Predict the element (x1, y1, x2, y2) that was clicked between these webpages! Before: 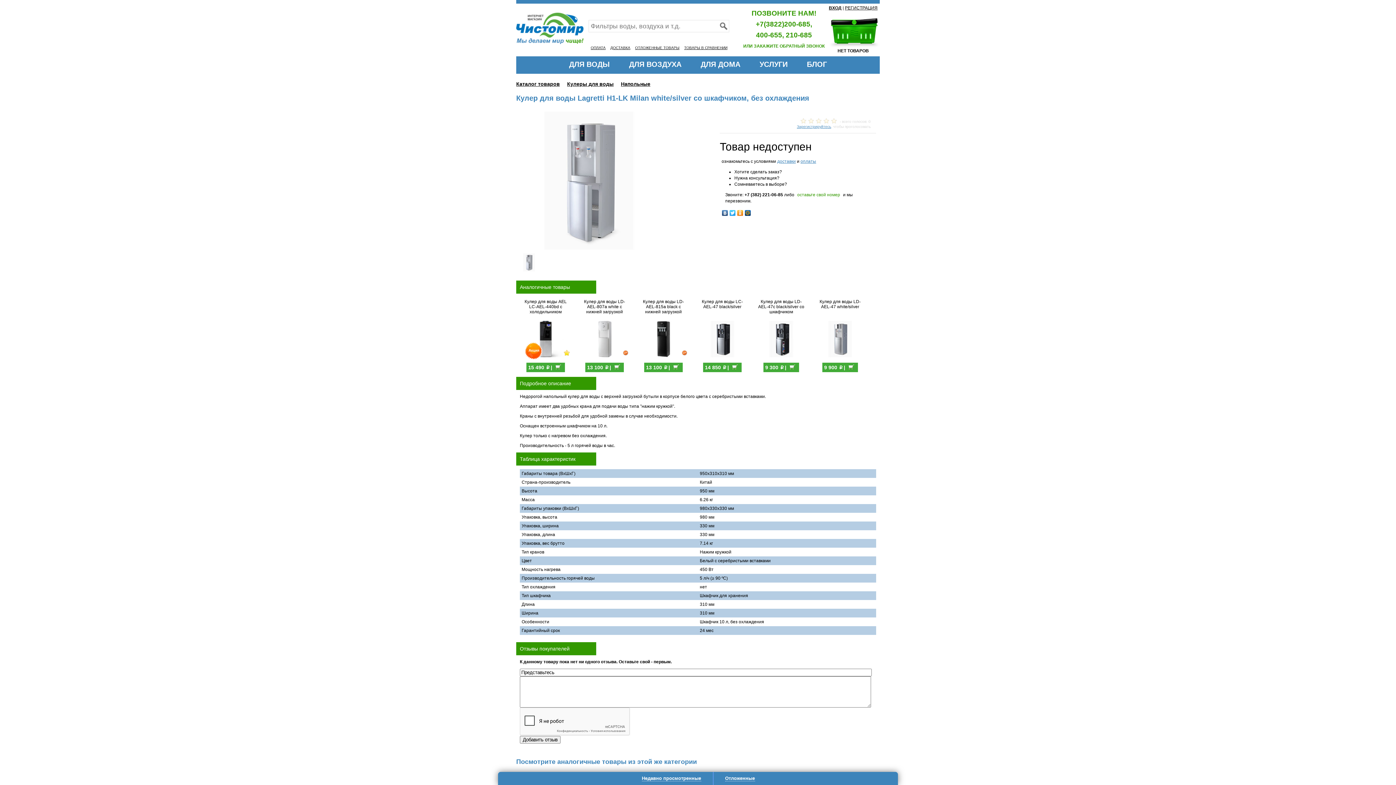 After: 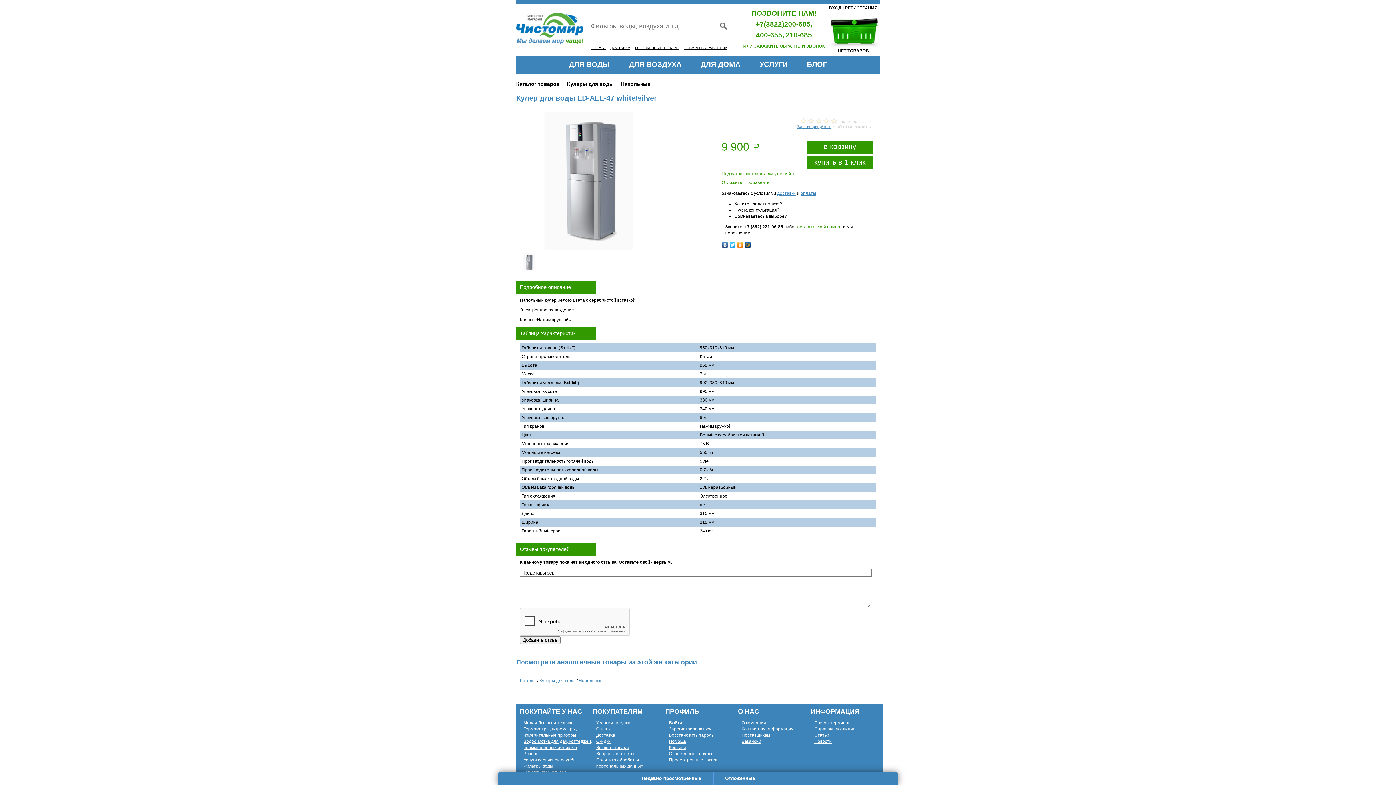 Action: label: Кулер для воды LD-AEL-47 white/silver bbox: (819, 299, 860, 309)